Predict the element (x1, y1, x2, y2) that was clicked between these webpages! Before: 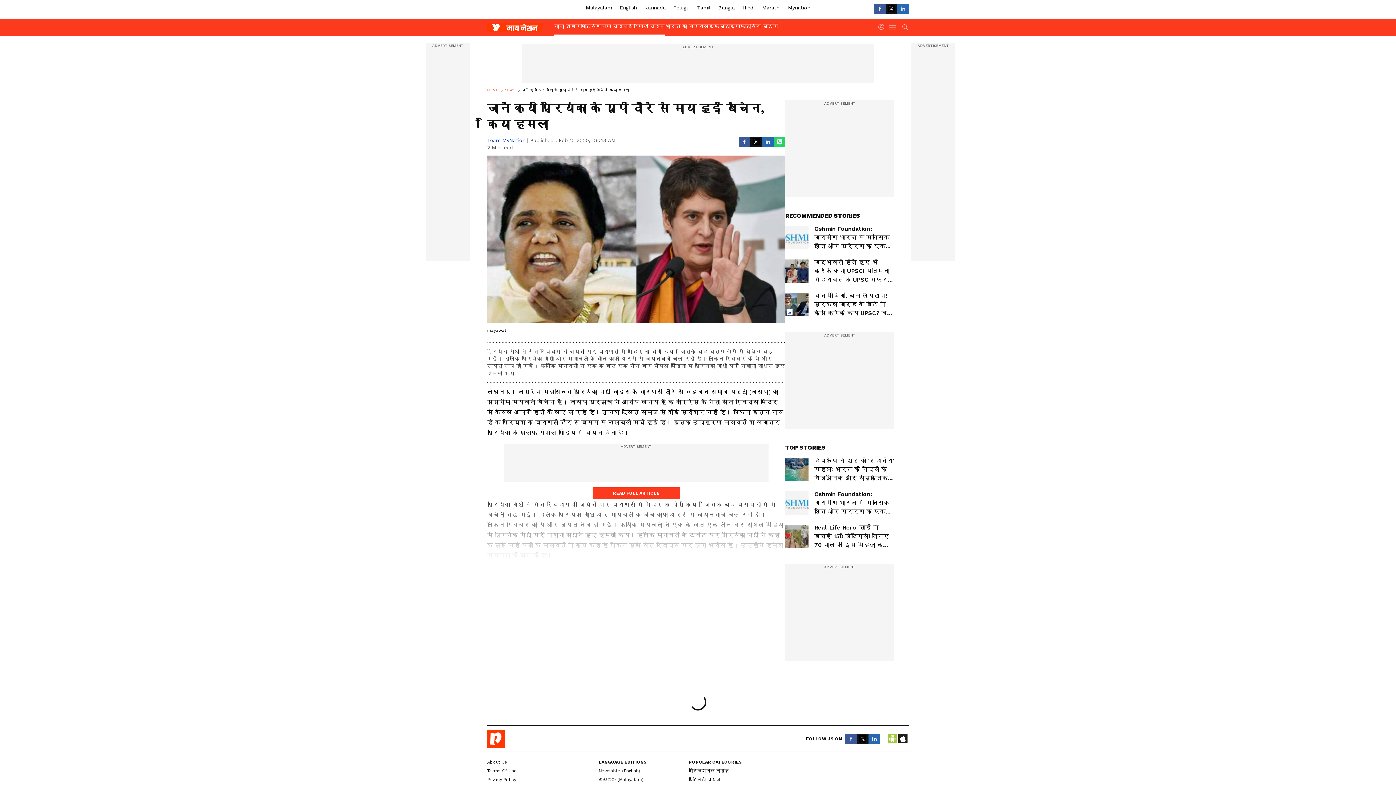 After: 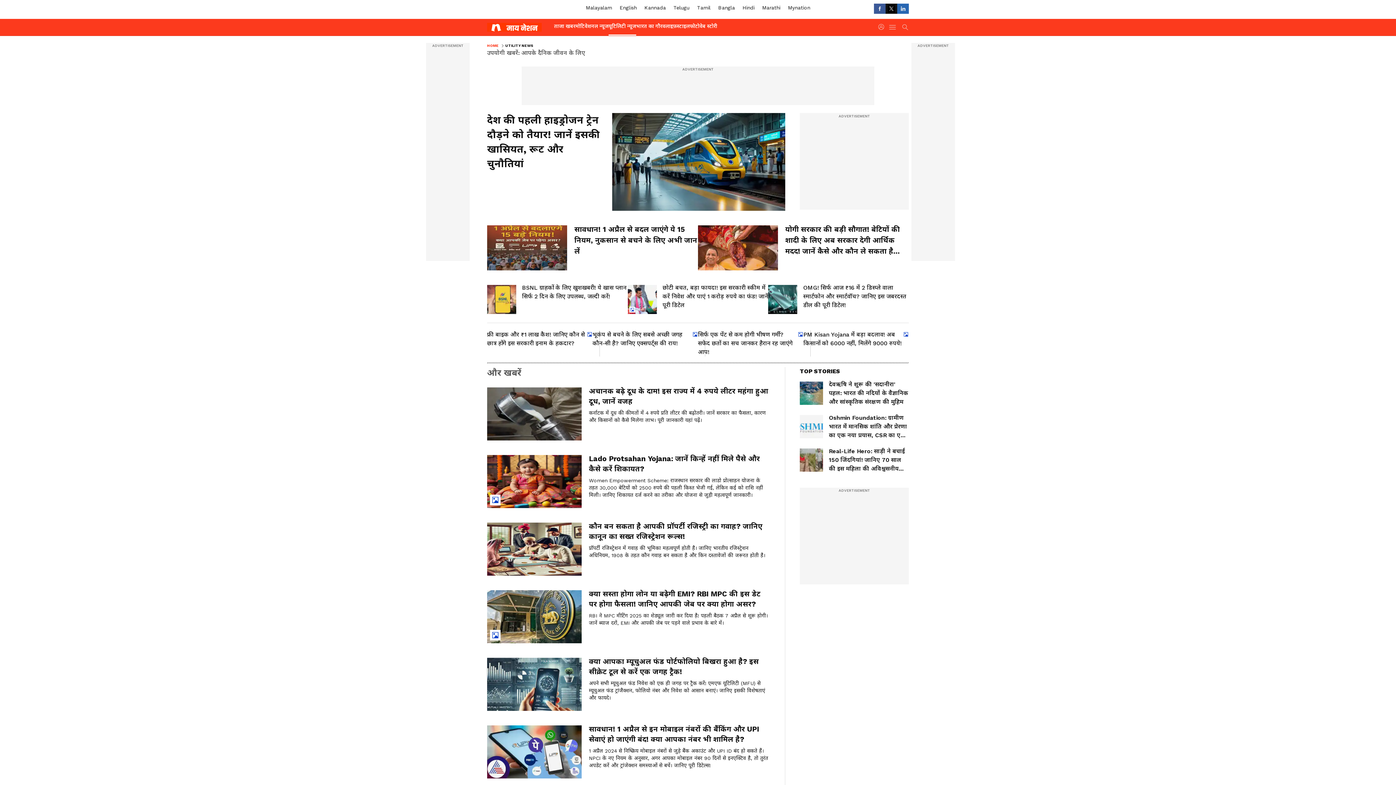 Action: bbox: (688, 777, 720, 782) label: यूटिलिटी न्यूज़